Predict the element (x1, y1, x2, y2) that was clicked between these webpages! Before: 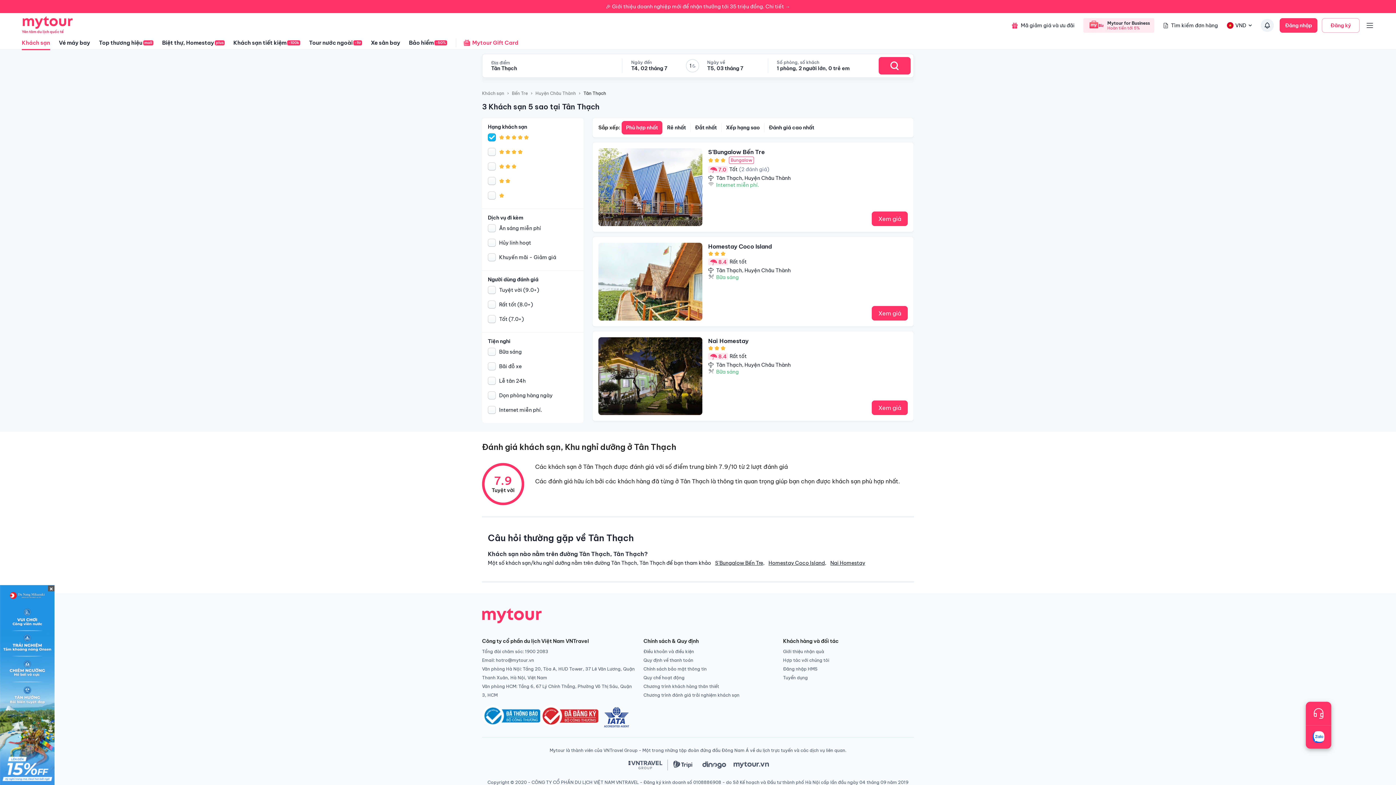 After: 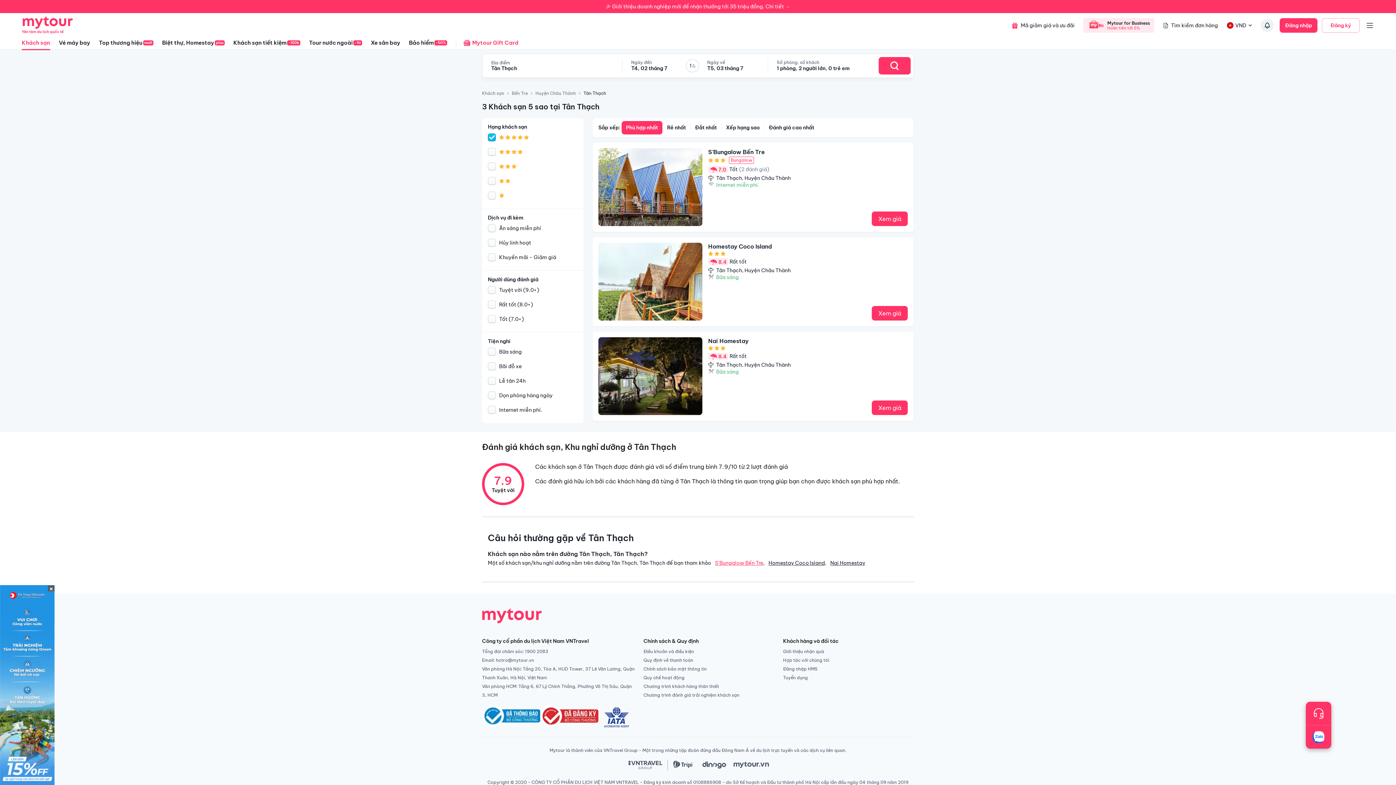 Action: bbox: (715, 560, 763, 566) label: S'Bungalow Bến Tre